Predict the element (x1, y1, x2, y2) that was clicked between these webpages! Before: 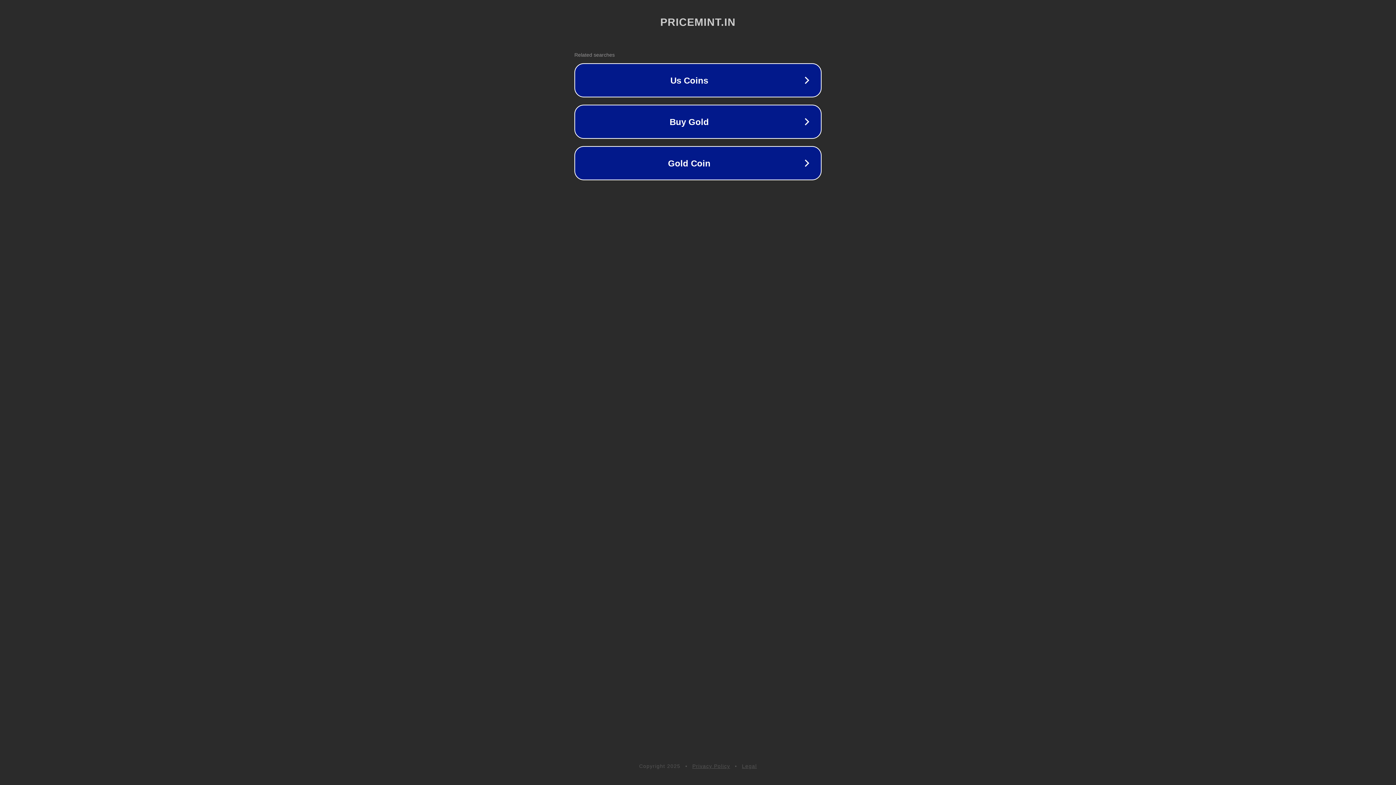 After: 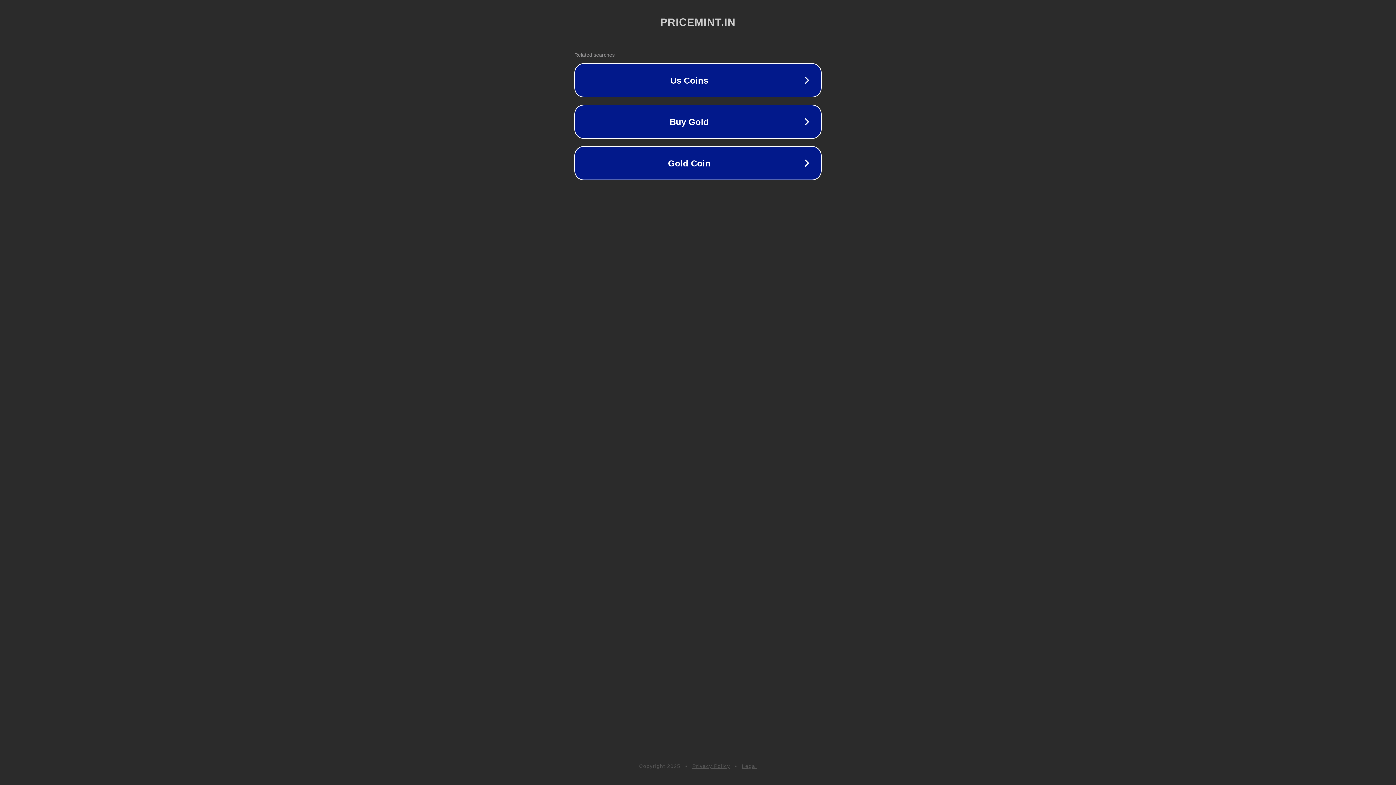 Action: label: Privacy Policy bbox: (692, 763, 730, 769)